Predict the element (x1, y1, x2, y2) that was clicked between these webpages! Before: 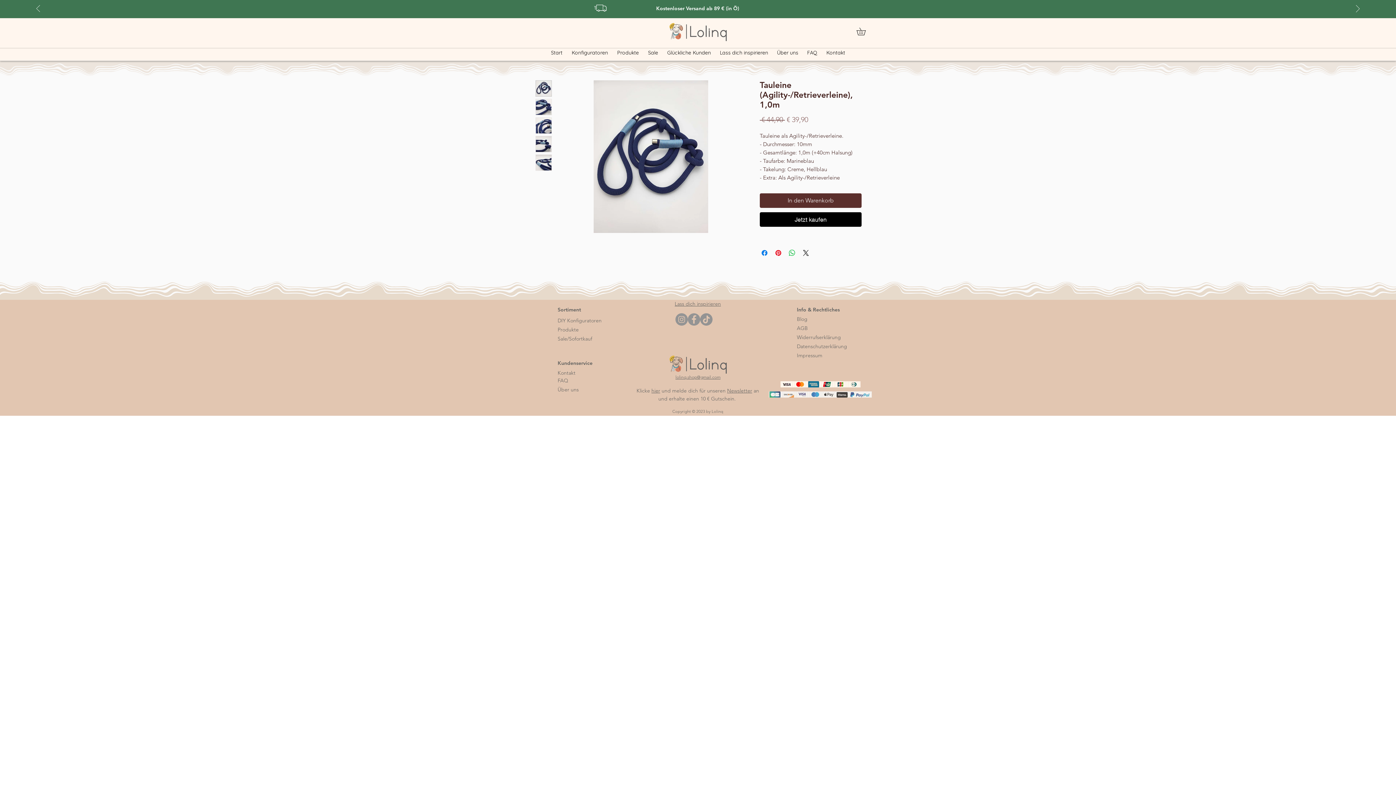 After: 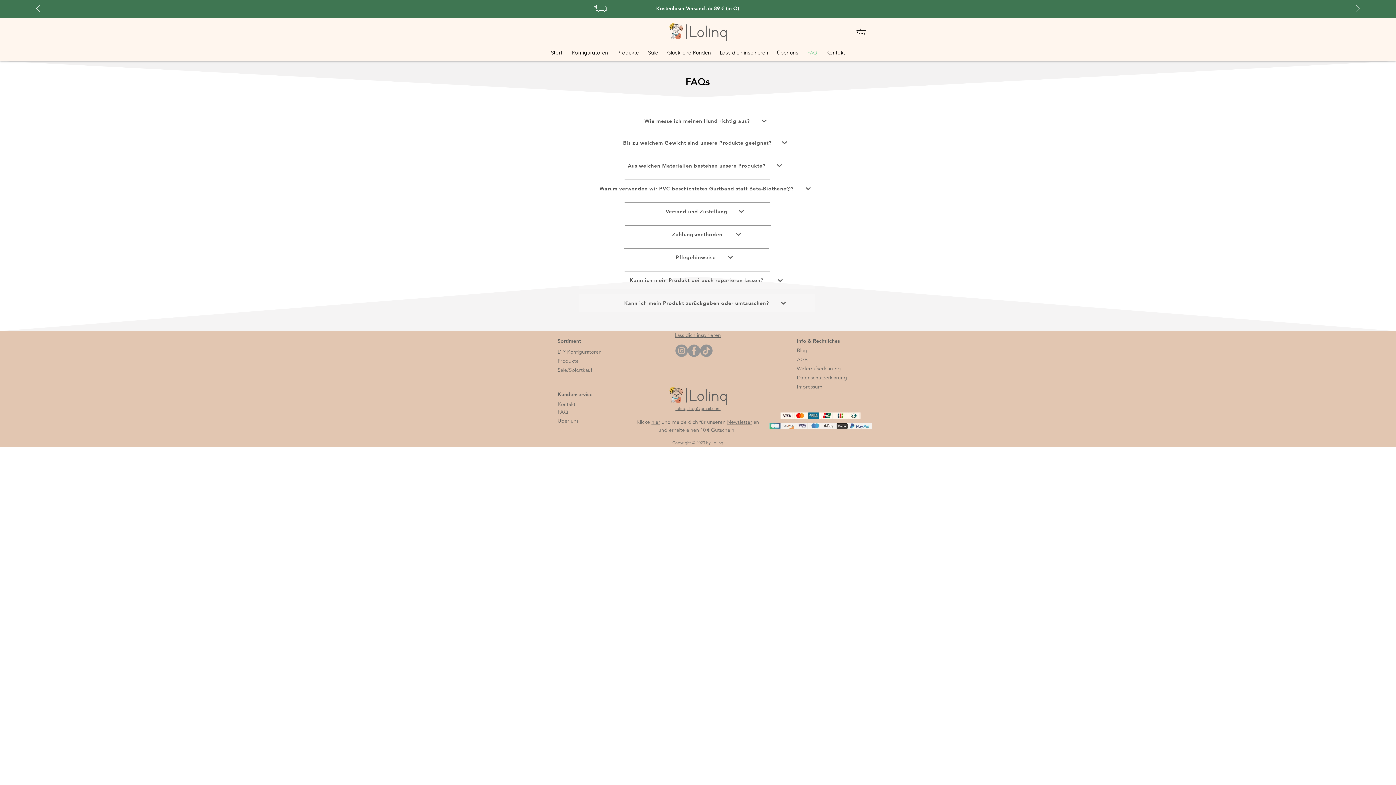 Action: bbox: (557, 377, 568, 383) label: FAQ